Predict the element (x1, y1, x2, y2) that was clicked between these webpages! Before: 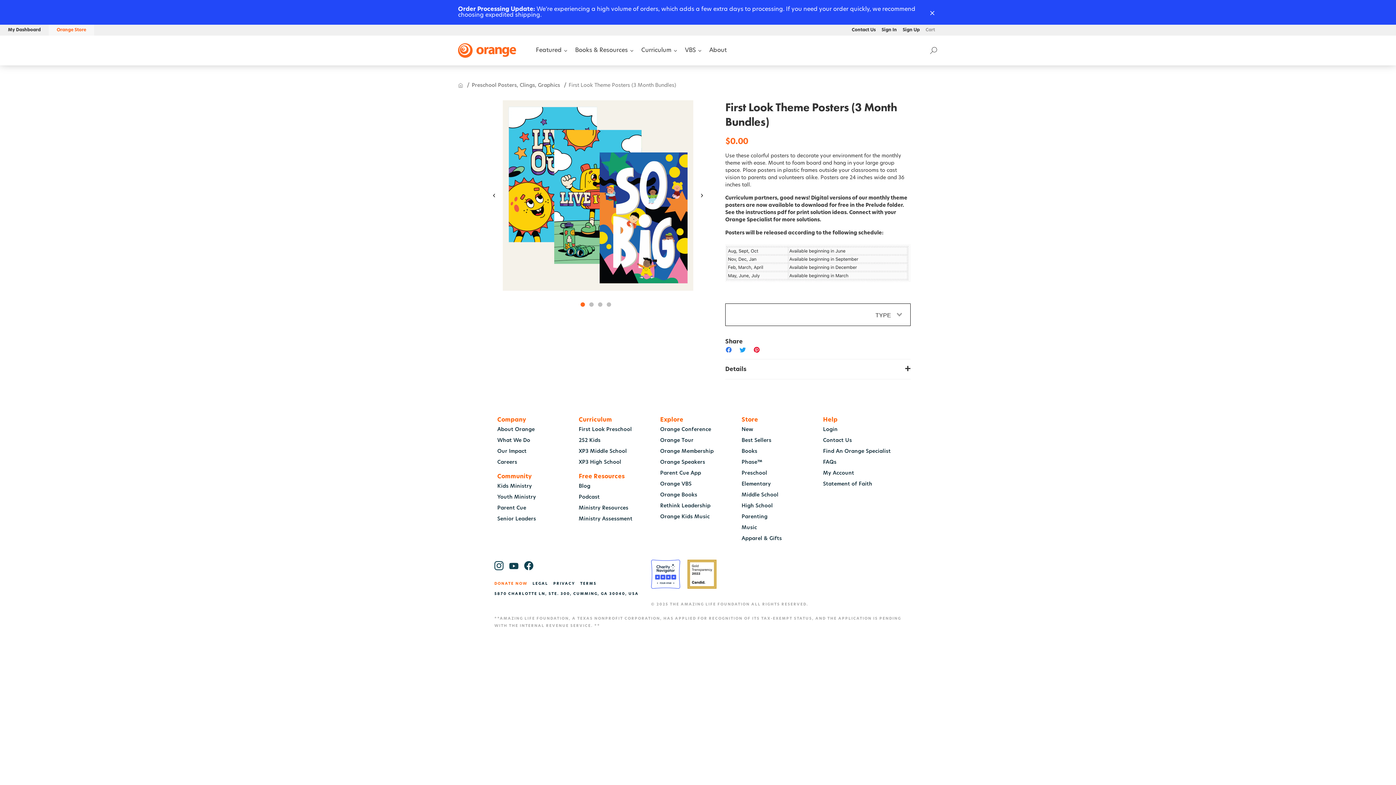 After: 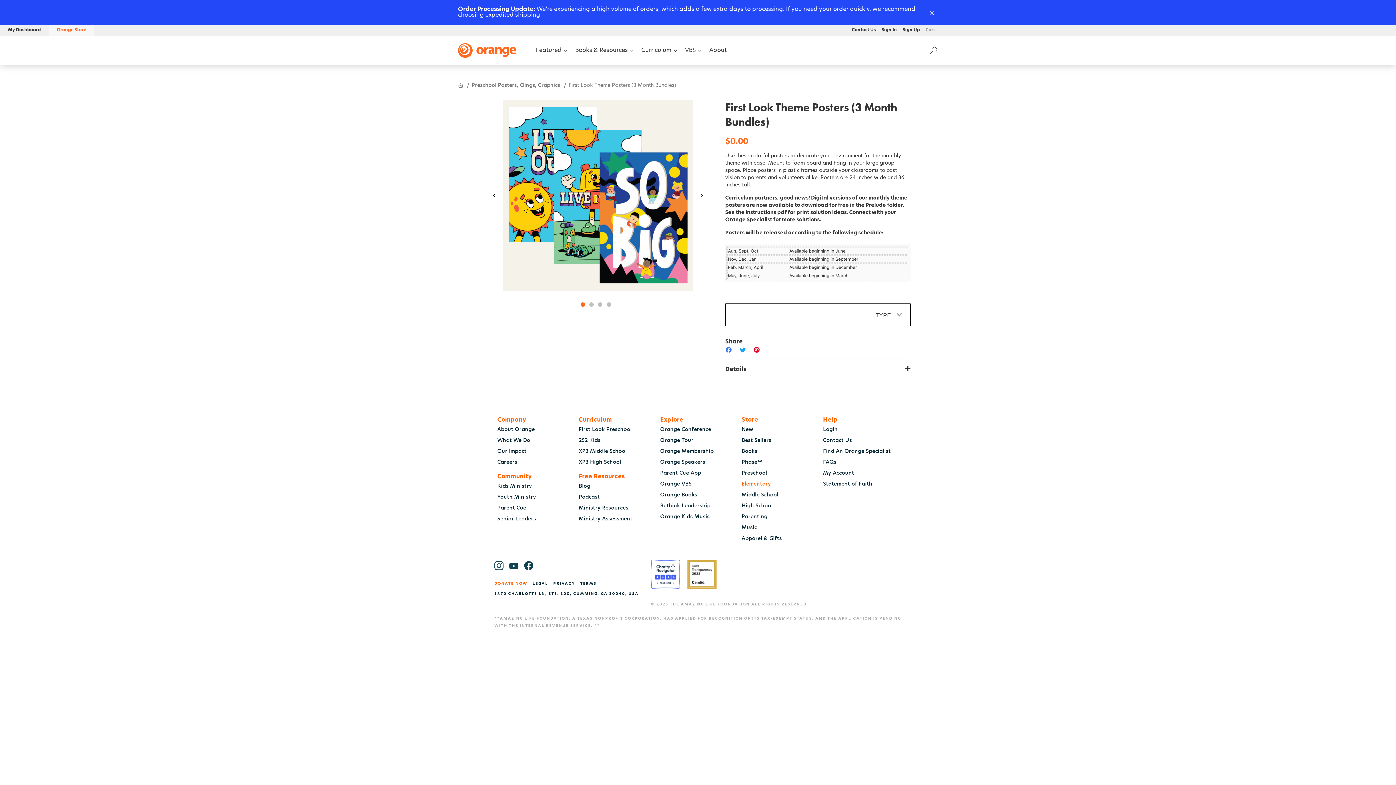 Action: label: Elementary bbox: (741, 479, 817, 490)